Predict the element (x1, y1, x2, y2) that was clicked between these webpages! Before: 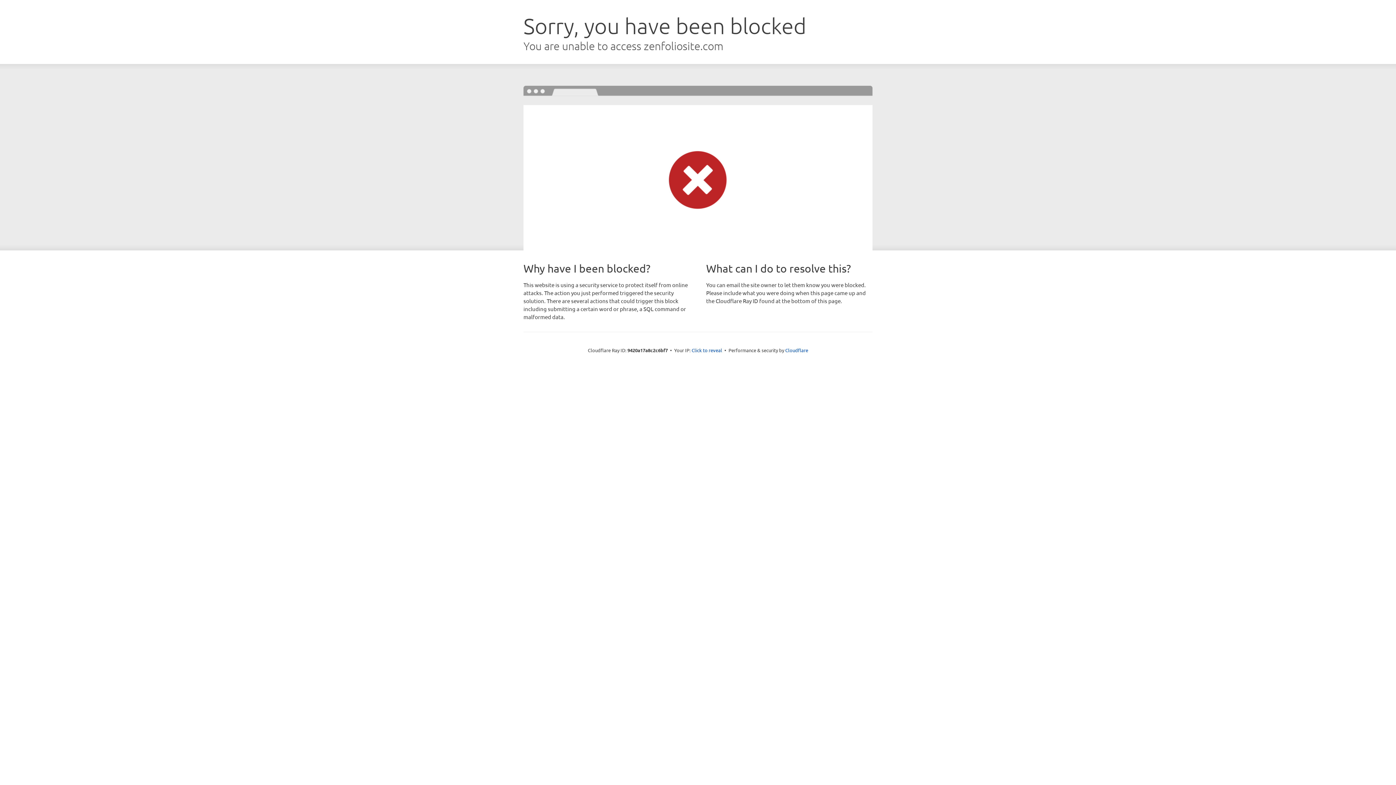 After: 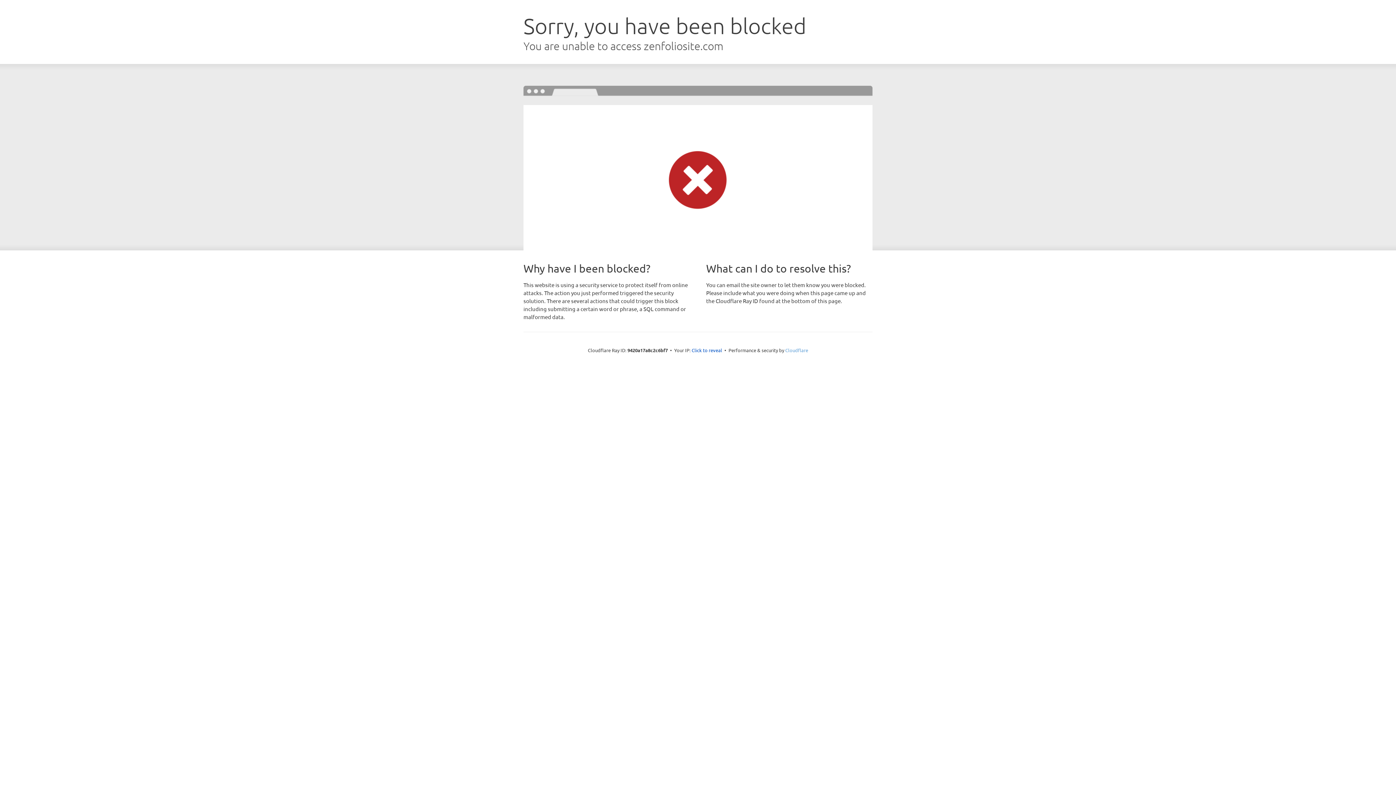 Action: bbox: (785, 347, 808, 353) label: Cloudflare